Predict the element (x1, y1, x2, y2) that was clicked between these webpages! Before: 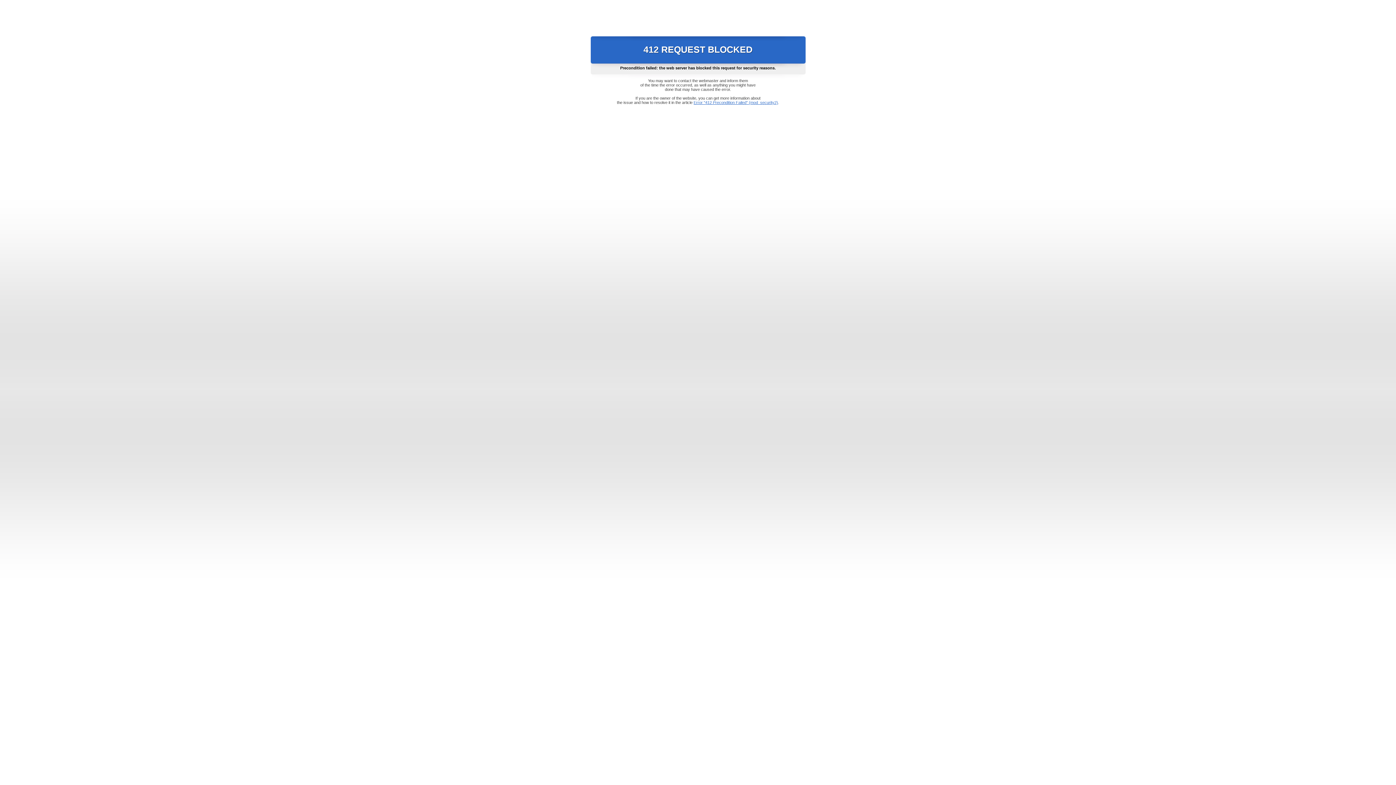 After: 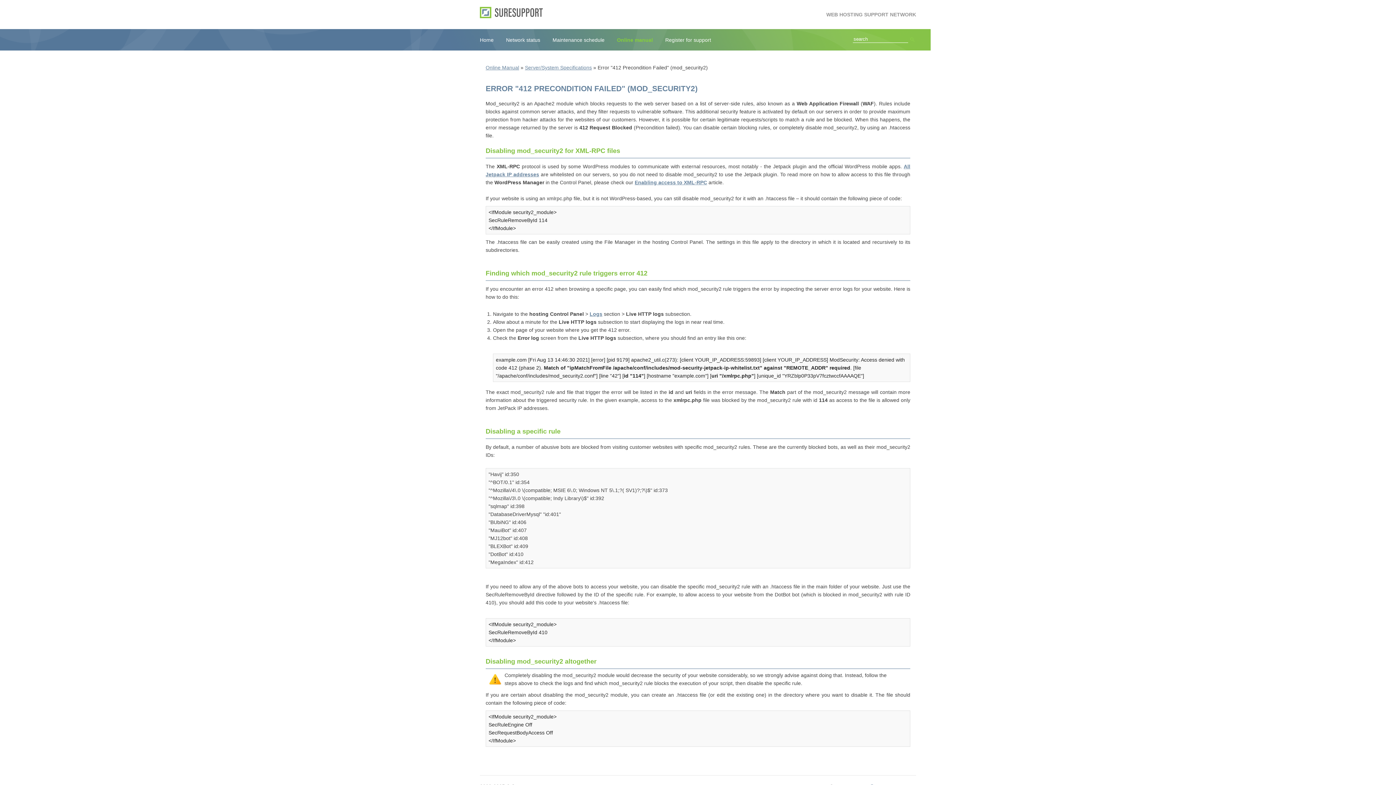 Action: label: Error "412 Precondition Failed" (mod_security2) bbox: (693, 100, 778, 104)